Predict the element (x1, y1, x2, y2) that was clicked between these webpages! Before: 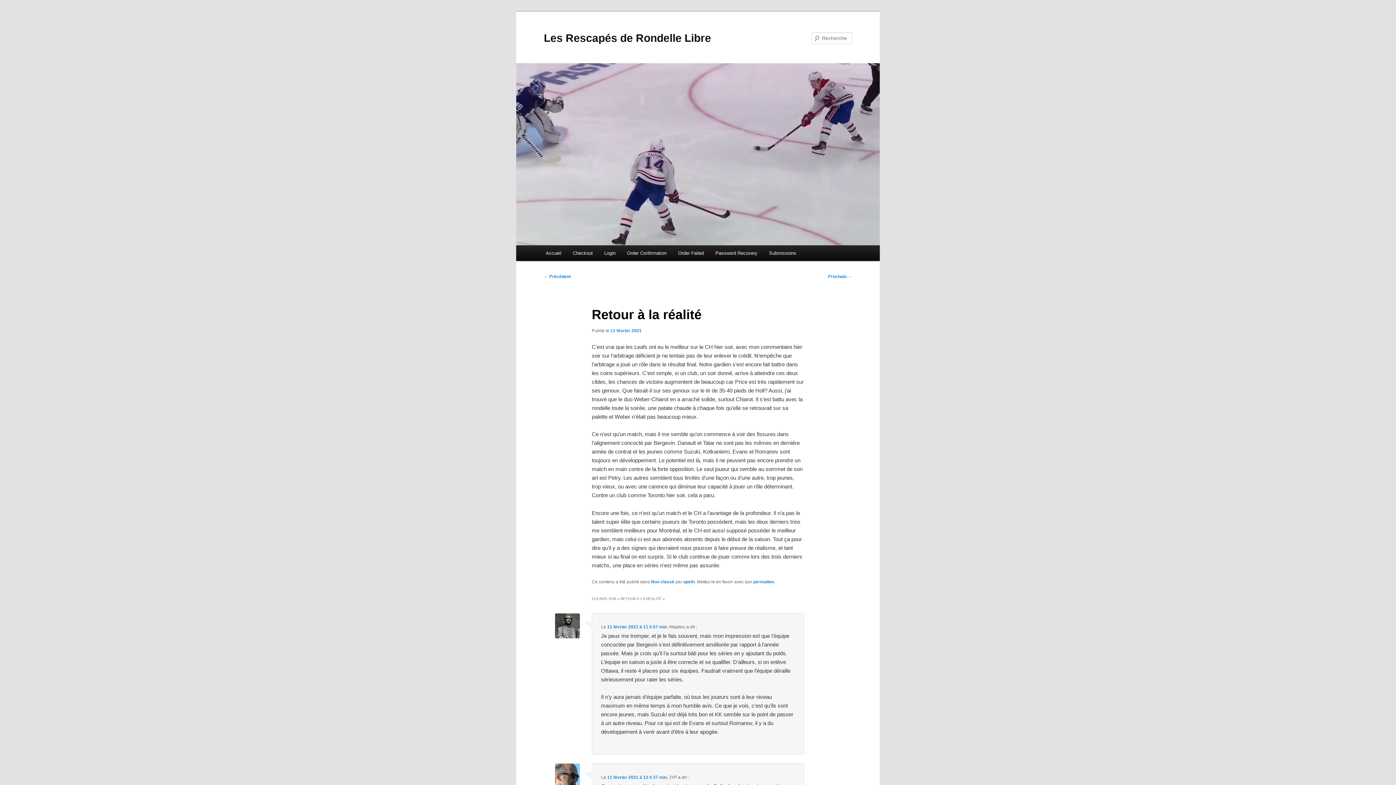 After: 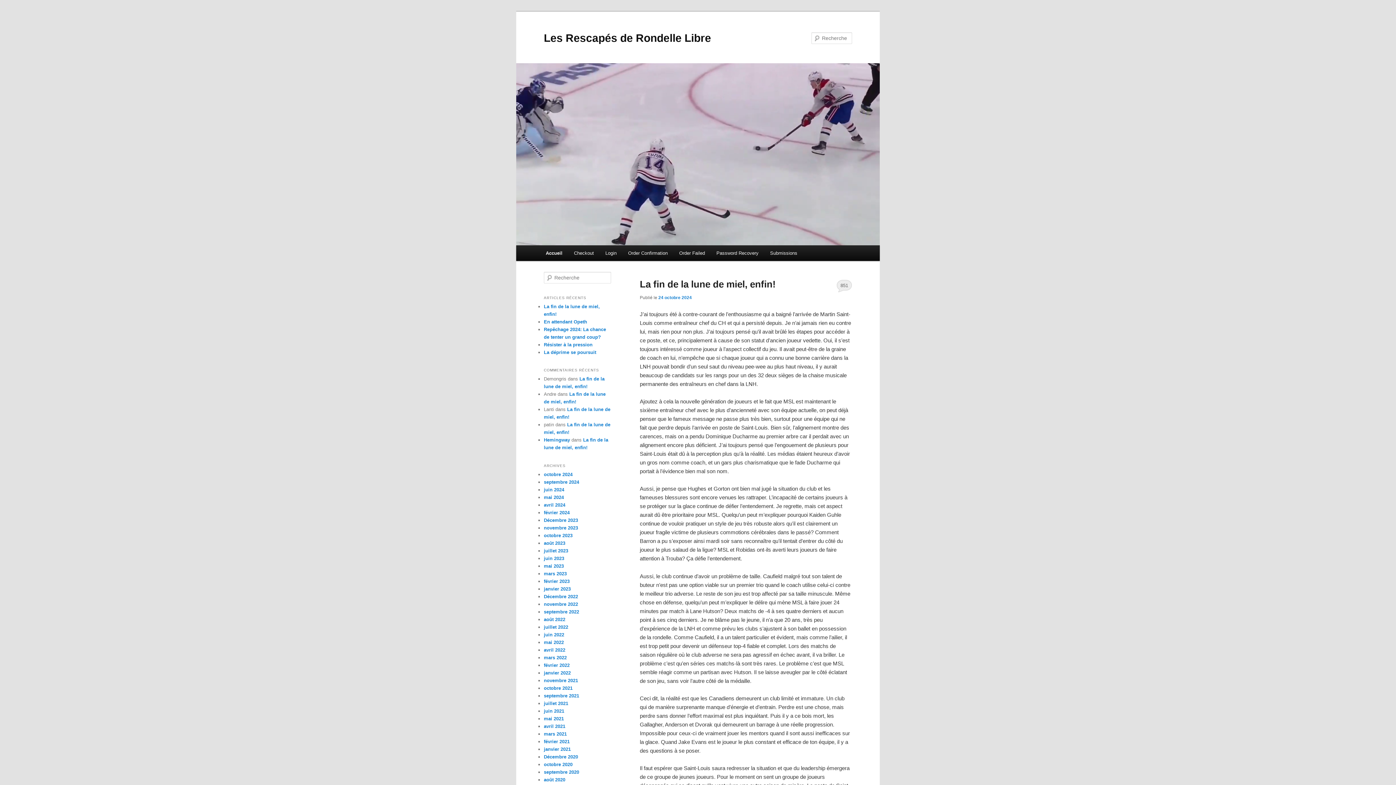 Action: bbox: (516, 63, 880, 245)